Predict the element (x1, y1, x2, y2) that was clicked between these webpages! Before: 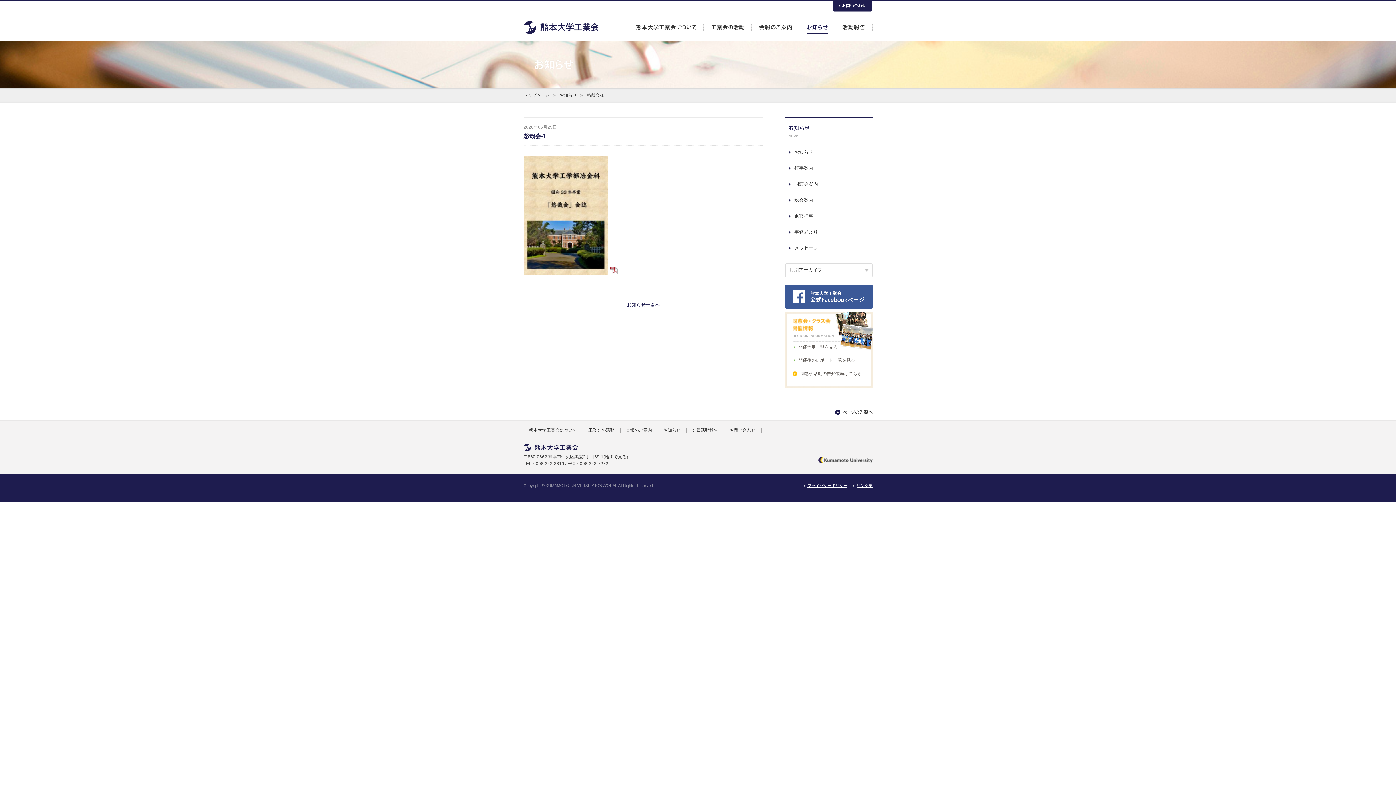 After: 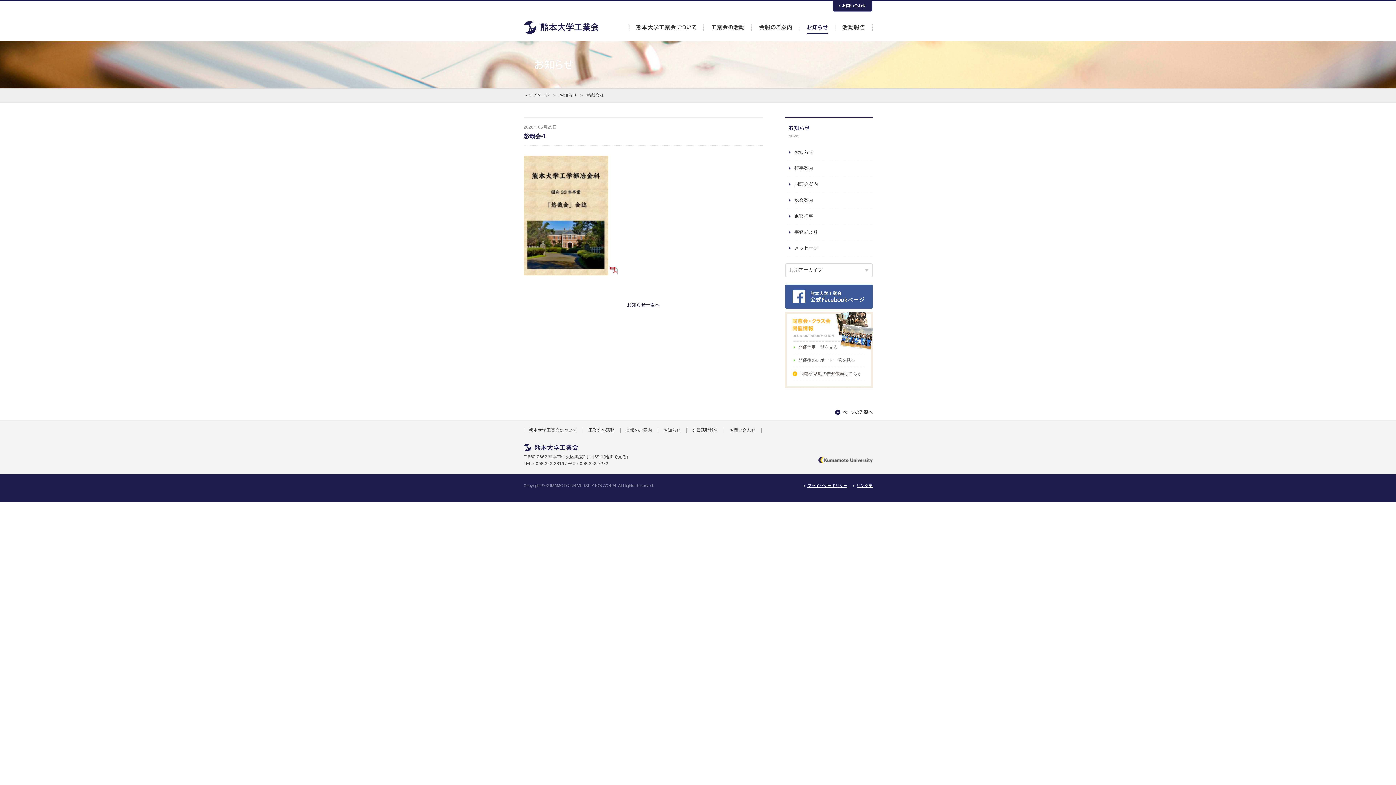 Action: bbox: (835, 410, 872, 415)